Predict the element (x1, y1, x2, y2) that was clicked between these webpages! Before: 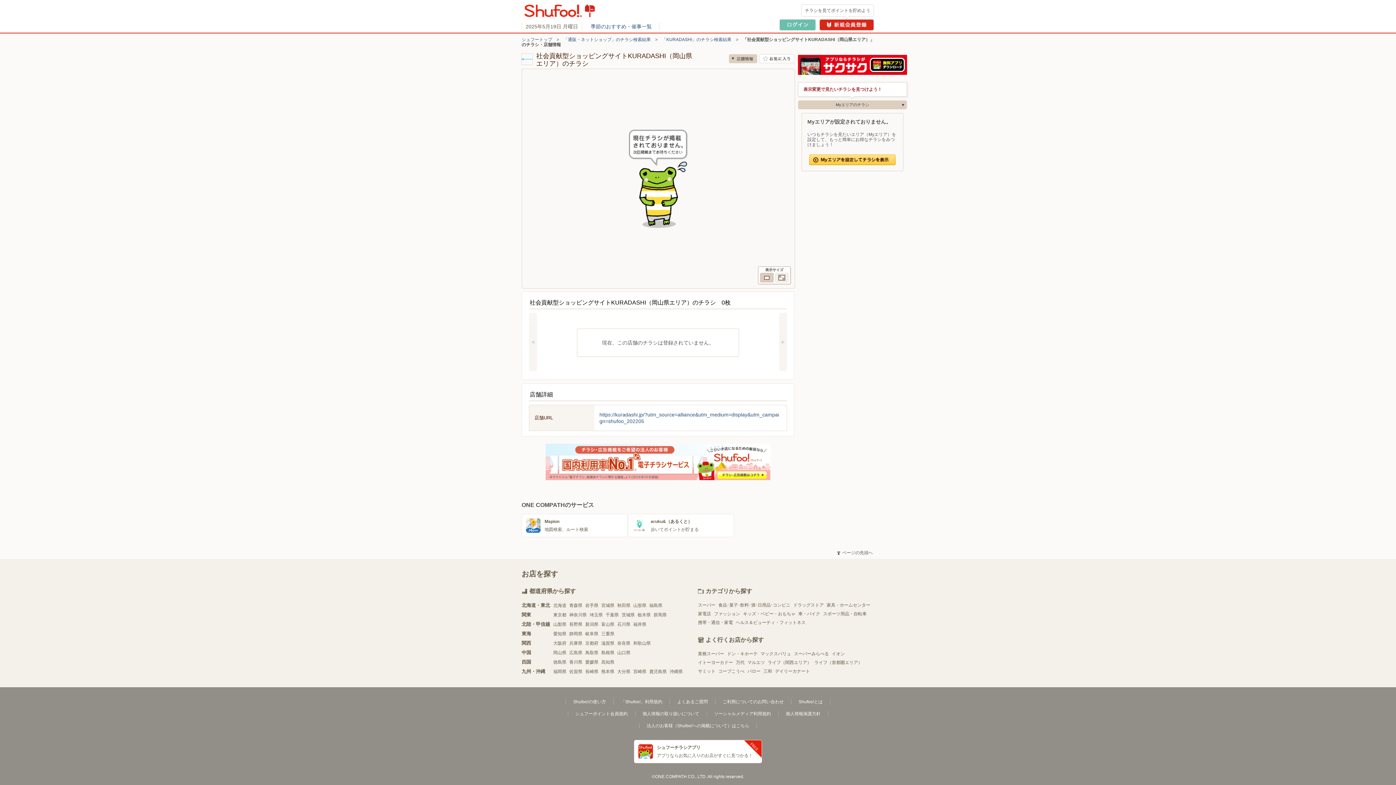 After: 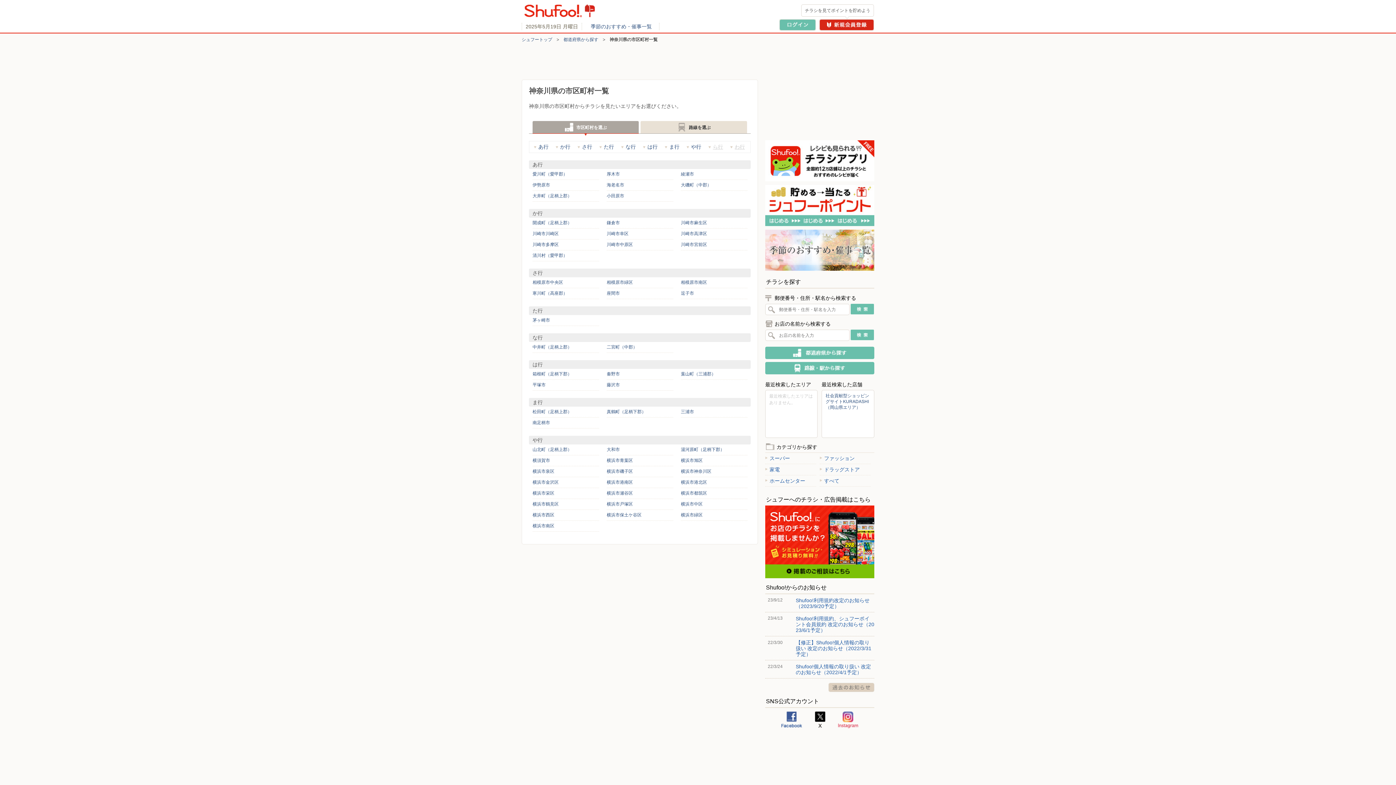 Action: label: 神奈川県 bbox: (569, 612, 586, 617)